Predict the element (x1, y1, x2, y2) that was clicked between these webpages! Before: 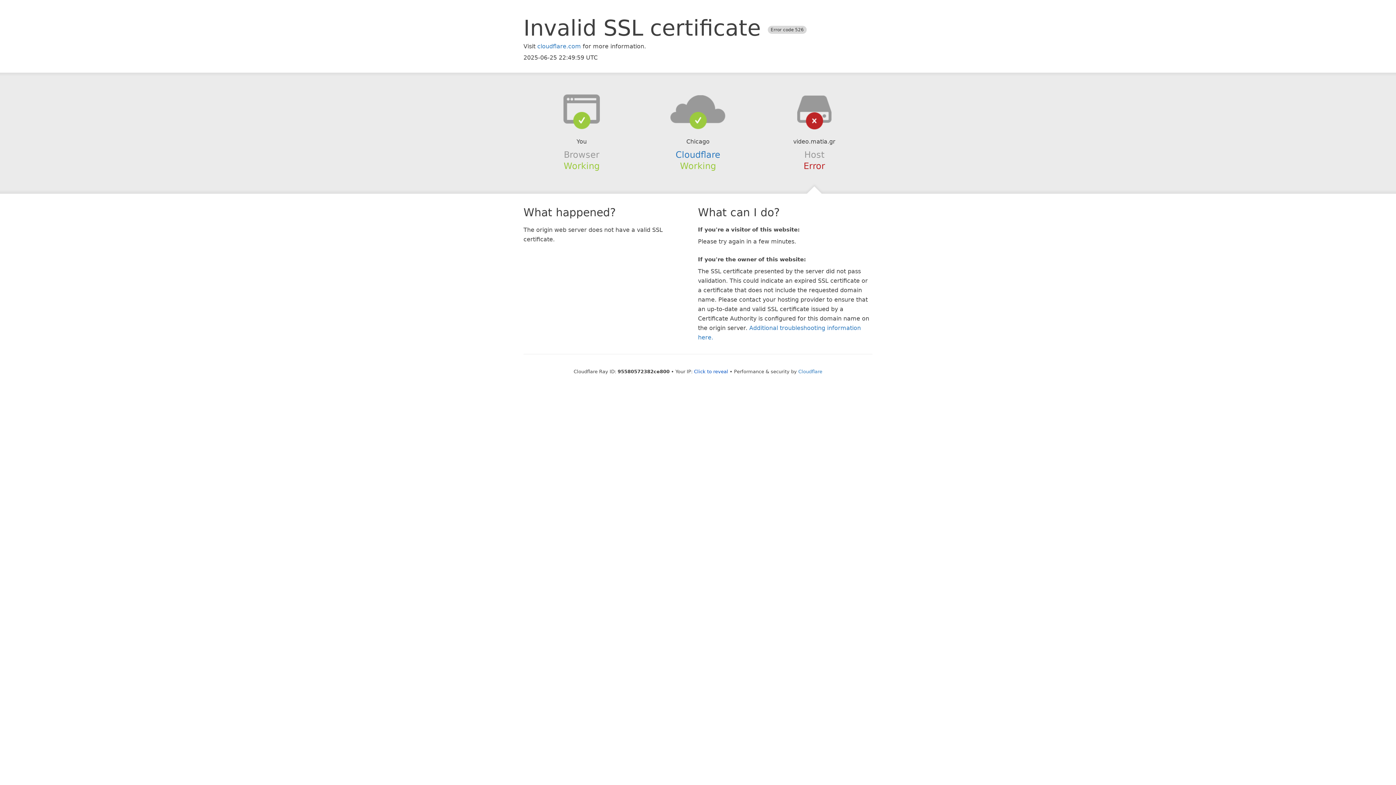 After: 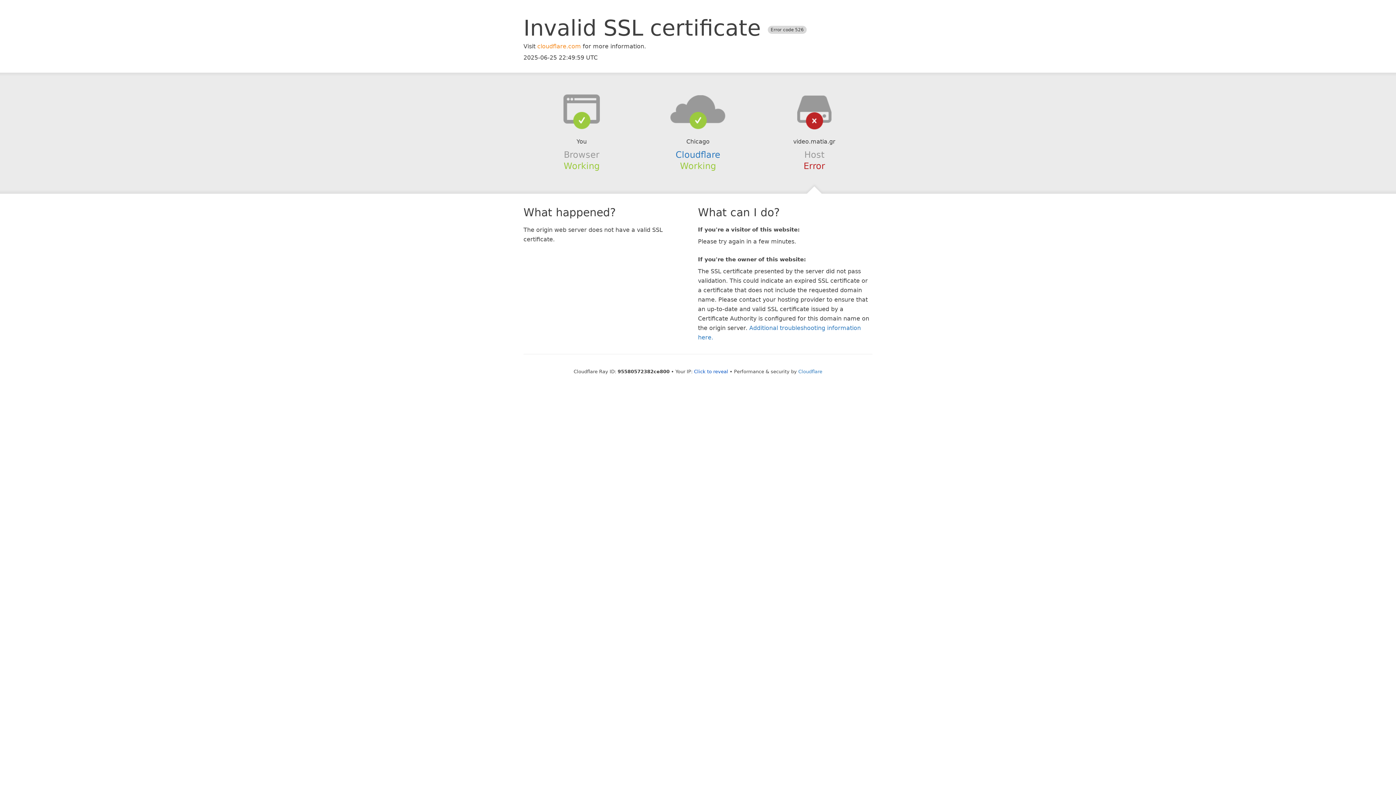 Action: bbox: (537, 42, 581, 49) label: cloudflare.com